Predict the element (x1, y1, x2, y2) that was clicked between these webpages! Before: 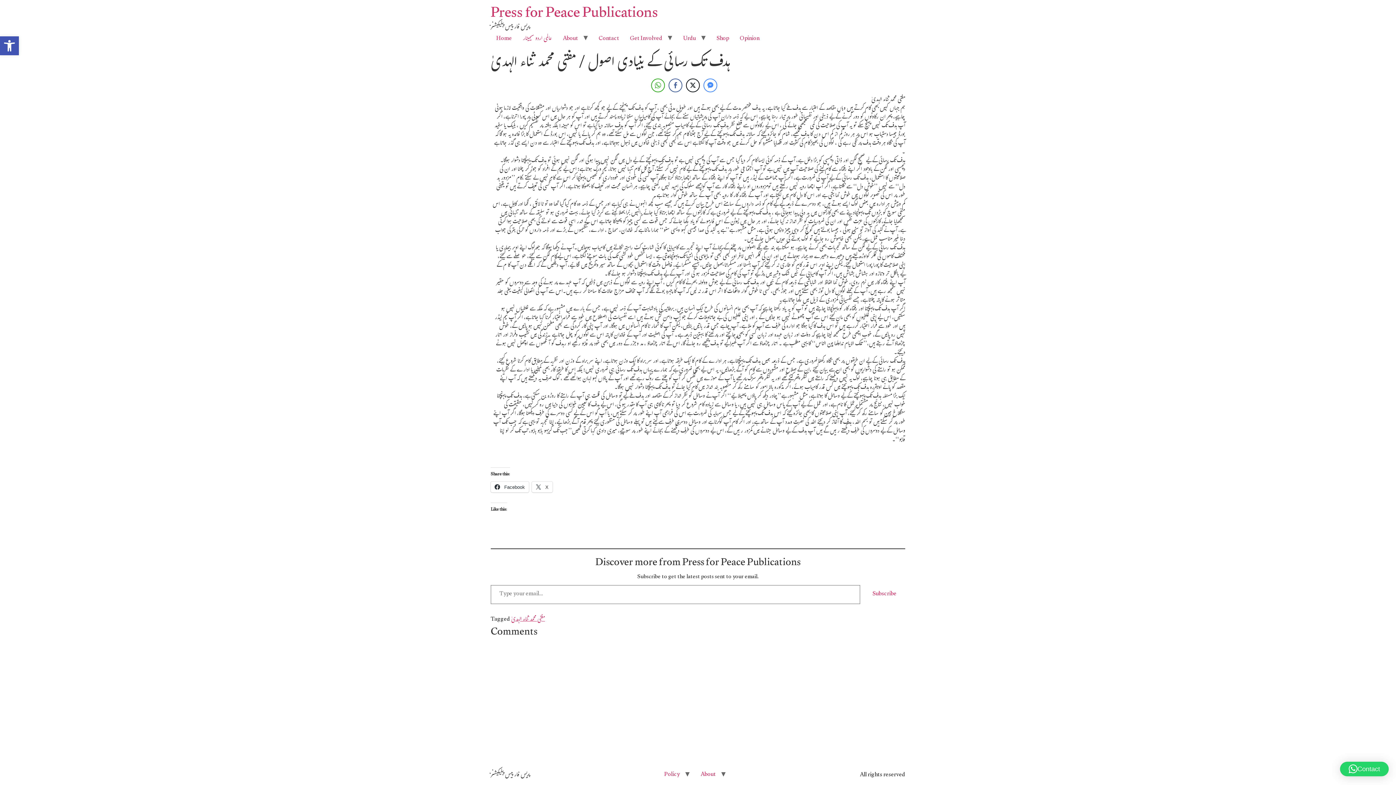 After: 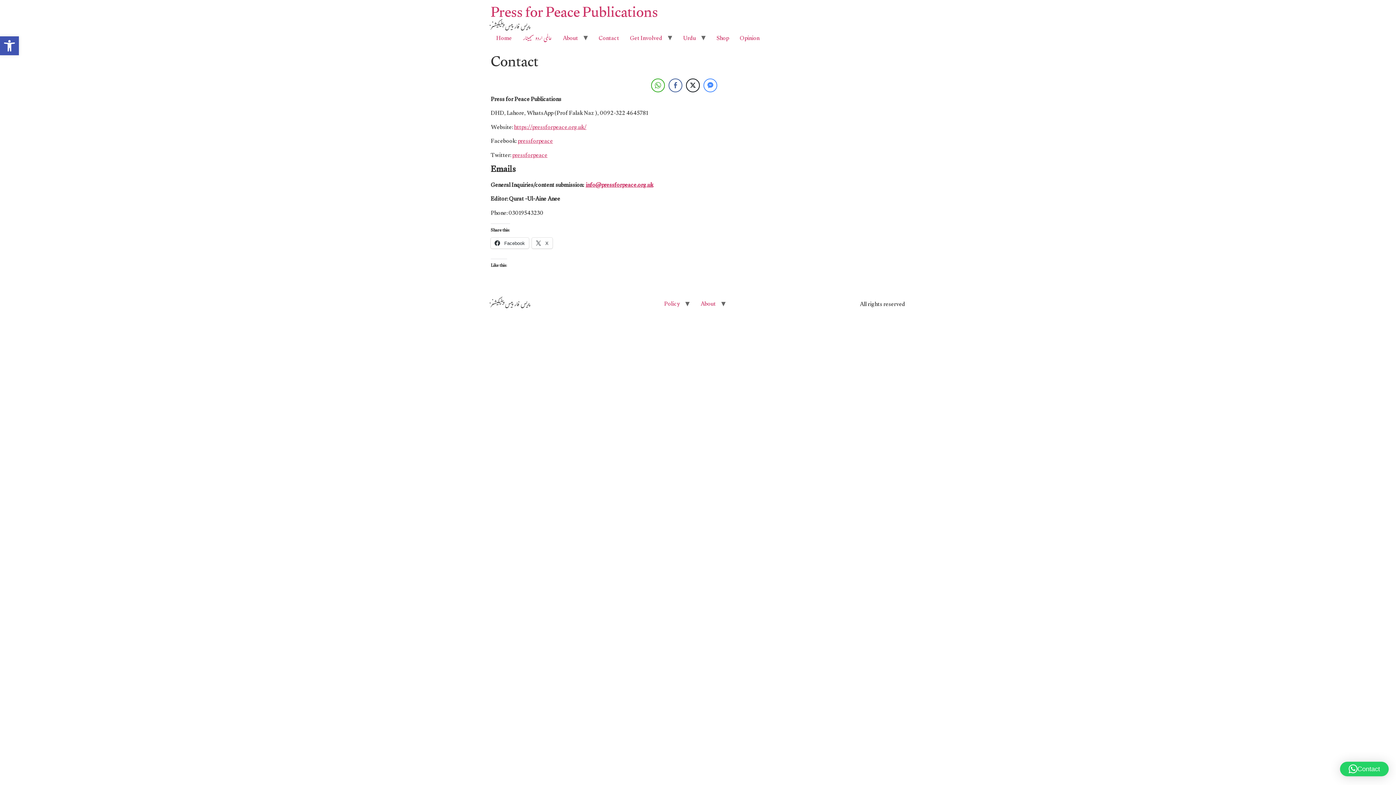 Action: bbox: (593, 32, 624, 46) label: Contact